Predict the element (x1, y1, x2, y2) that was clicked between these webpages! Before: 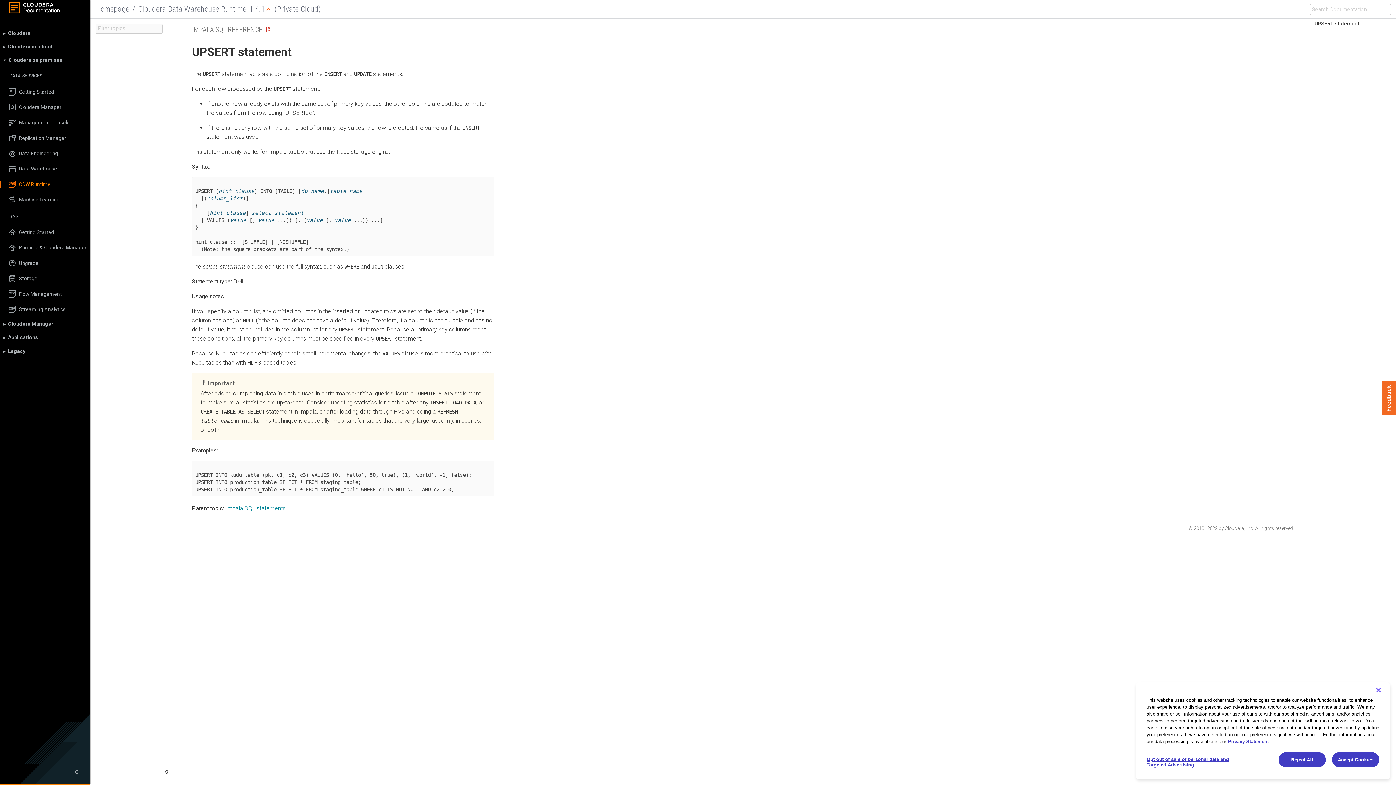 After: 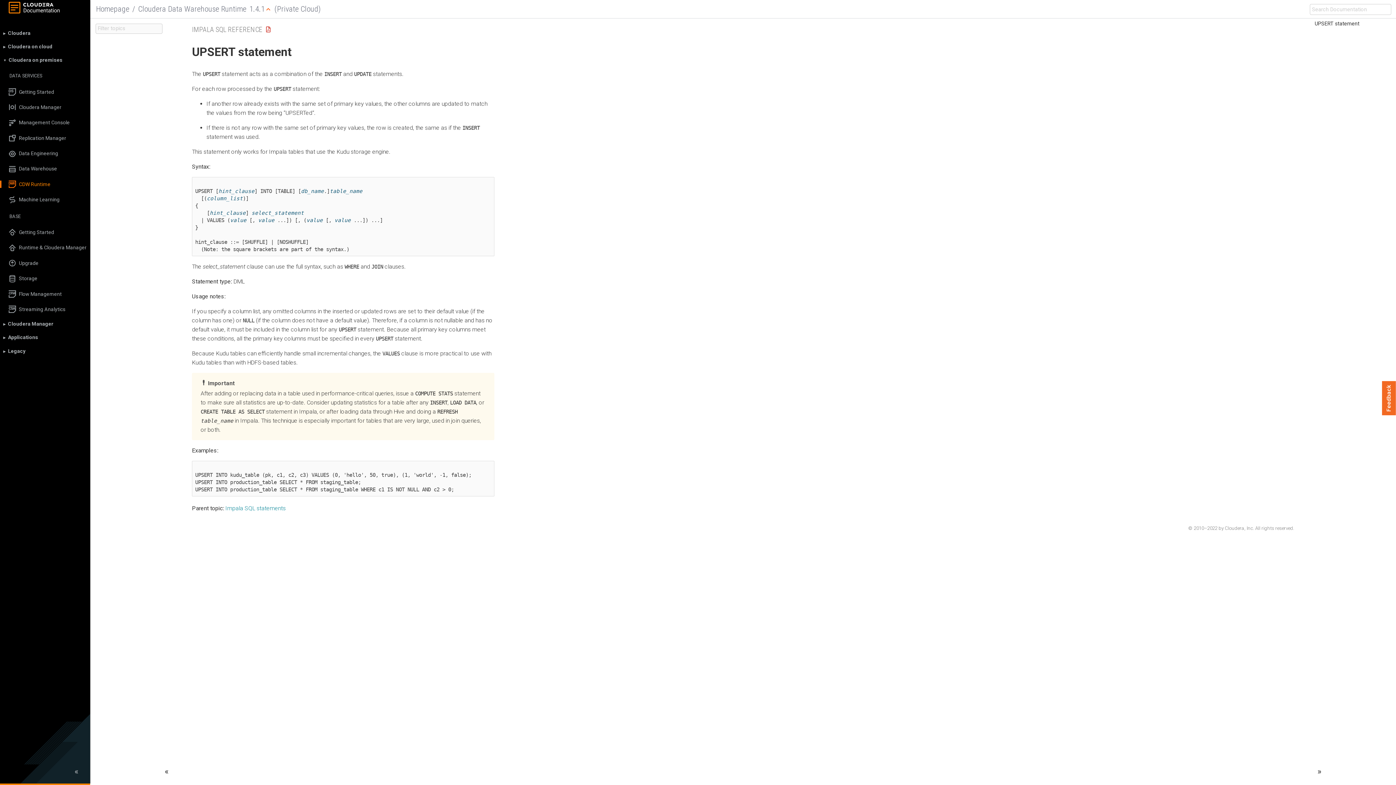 Action: label: Accept Cookies bbox: (1332, 752, 1379, 767)